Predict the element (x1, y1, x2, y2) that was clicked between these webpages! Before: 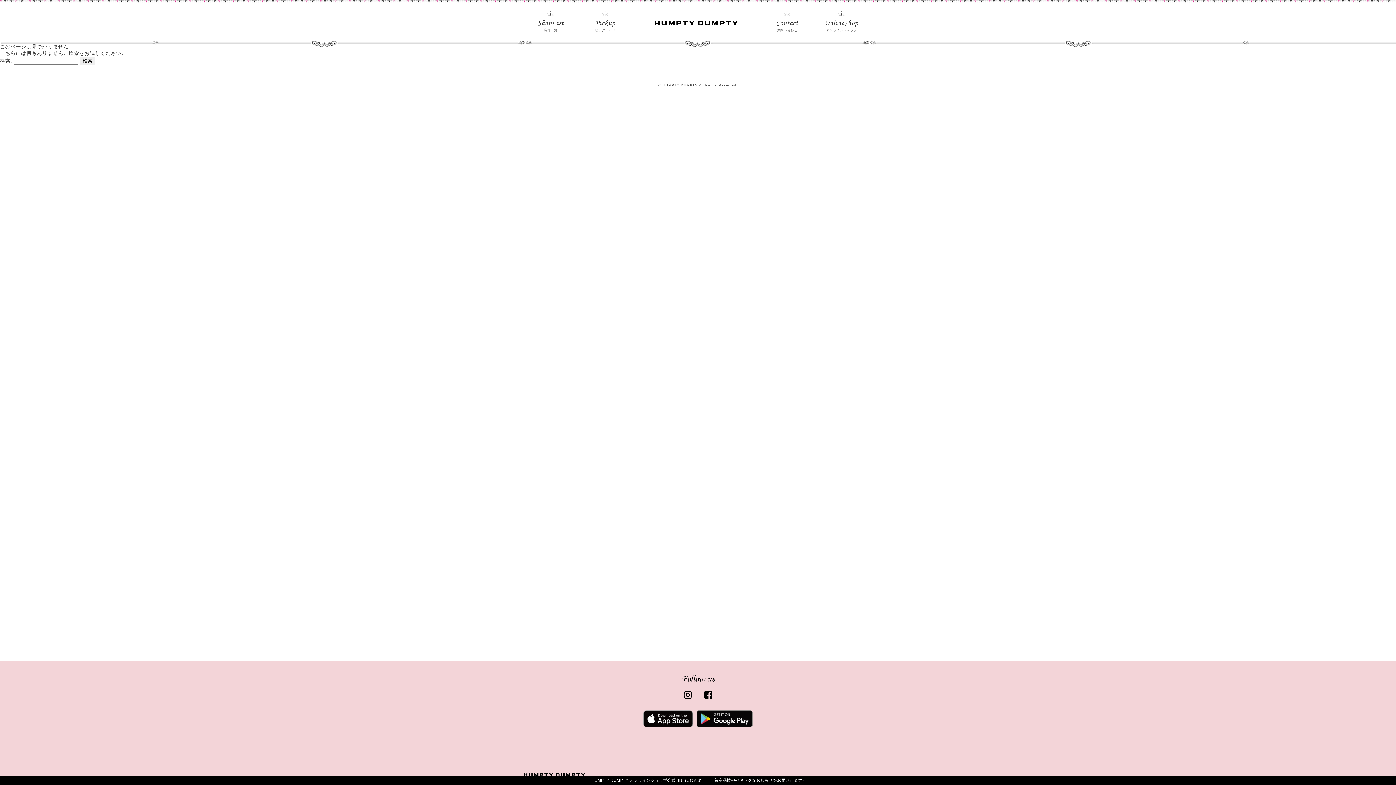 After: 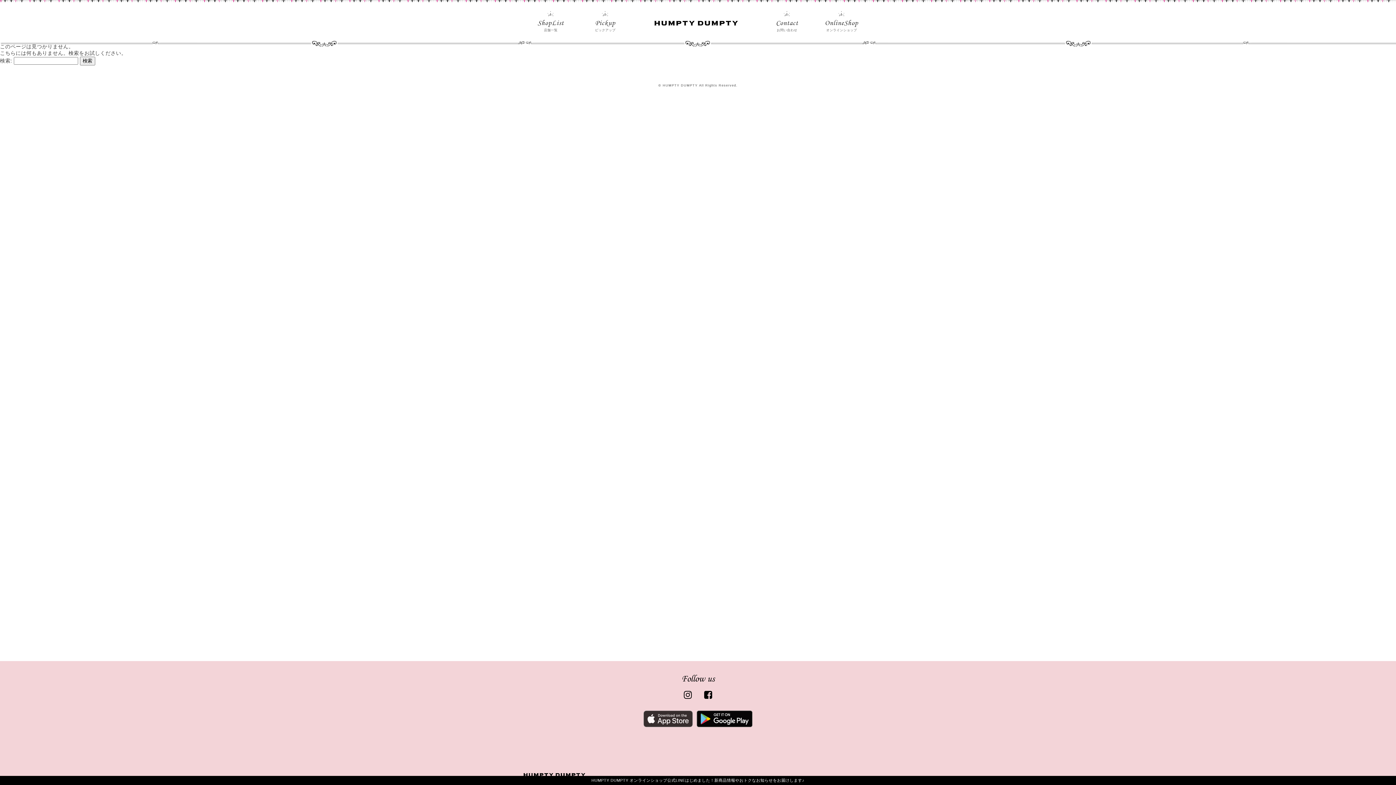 Action: bbox: (643, 722, 693, 728)